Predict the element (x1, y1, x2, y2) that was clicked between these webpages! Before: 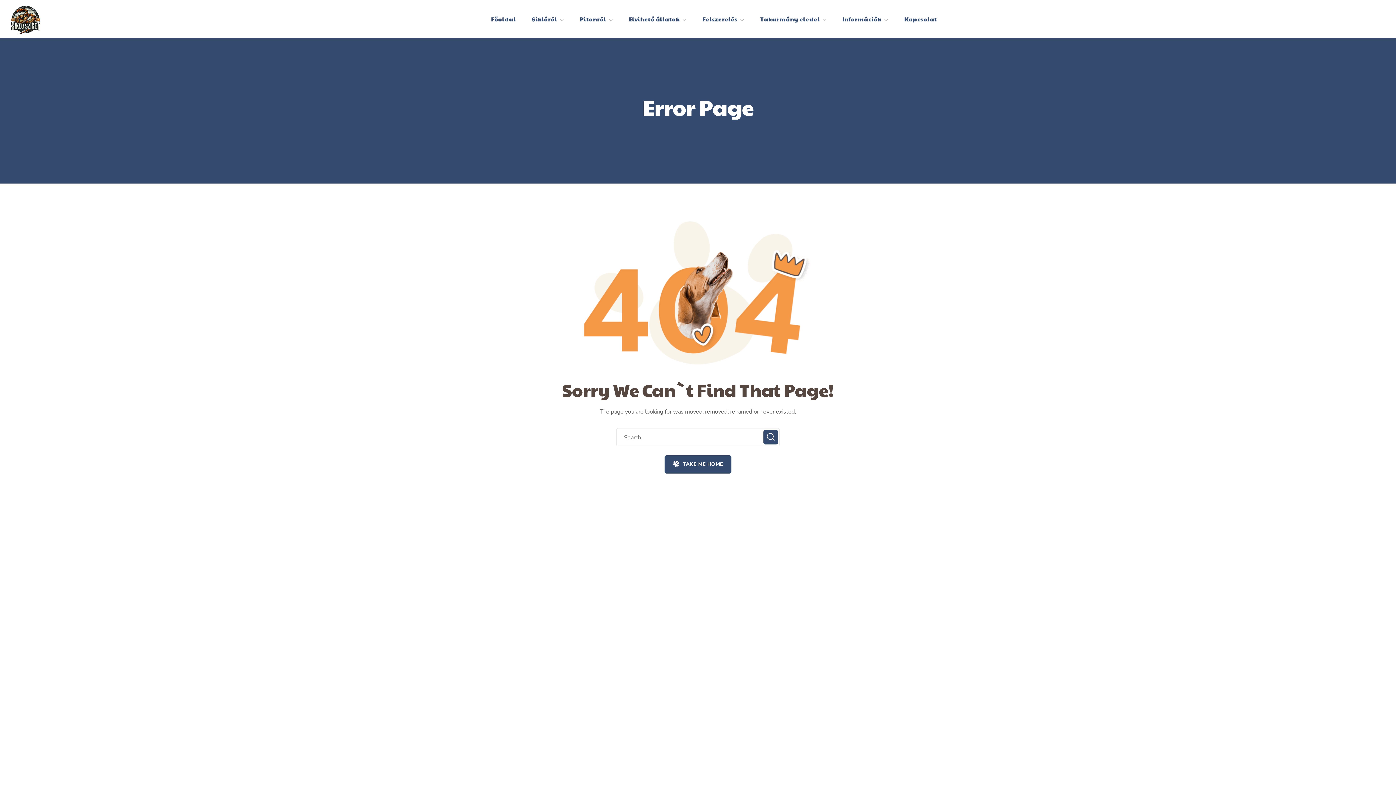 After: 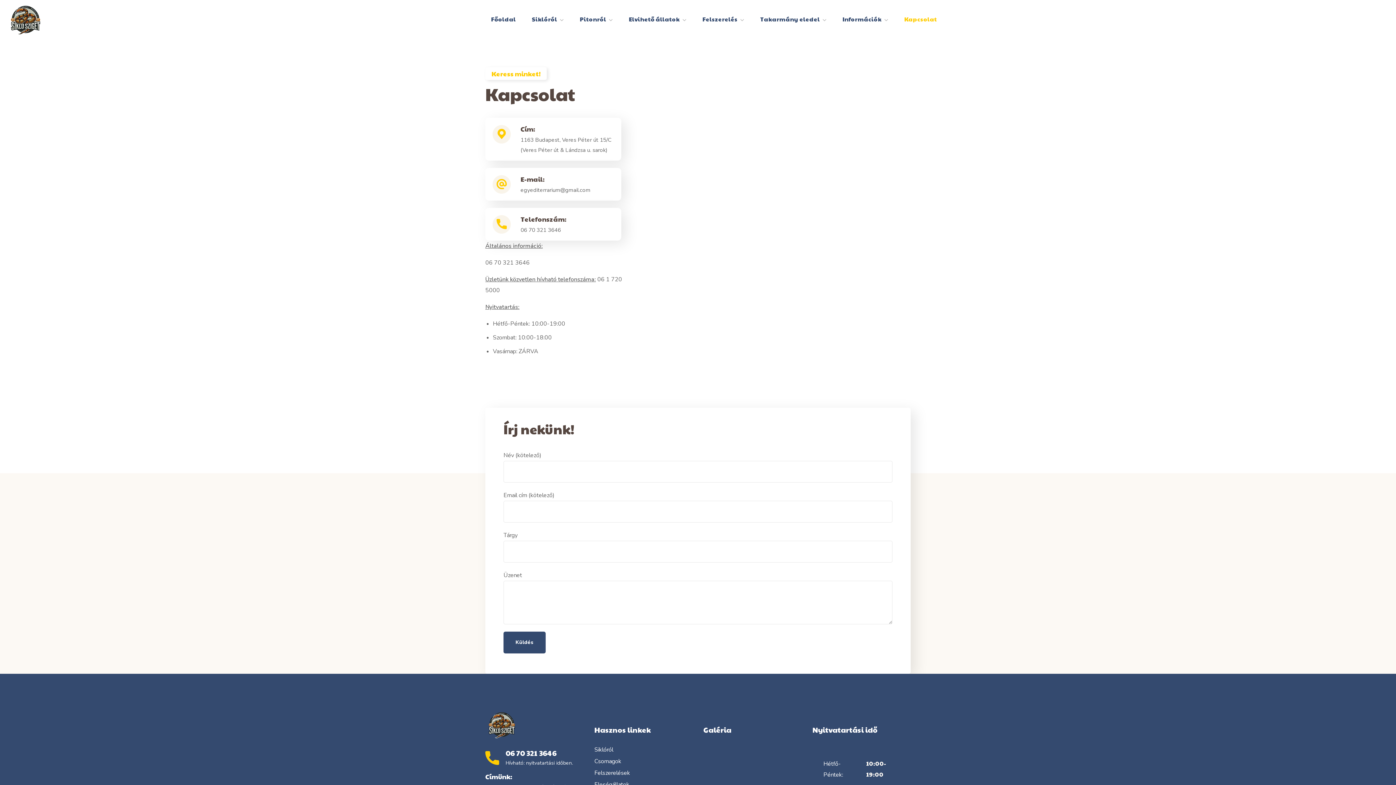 Action: bbox: (896, 0, 945, 37) label: Kapcsolat